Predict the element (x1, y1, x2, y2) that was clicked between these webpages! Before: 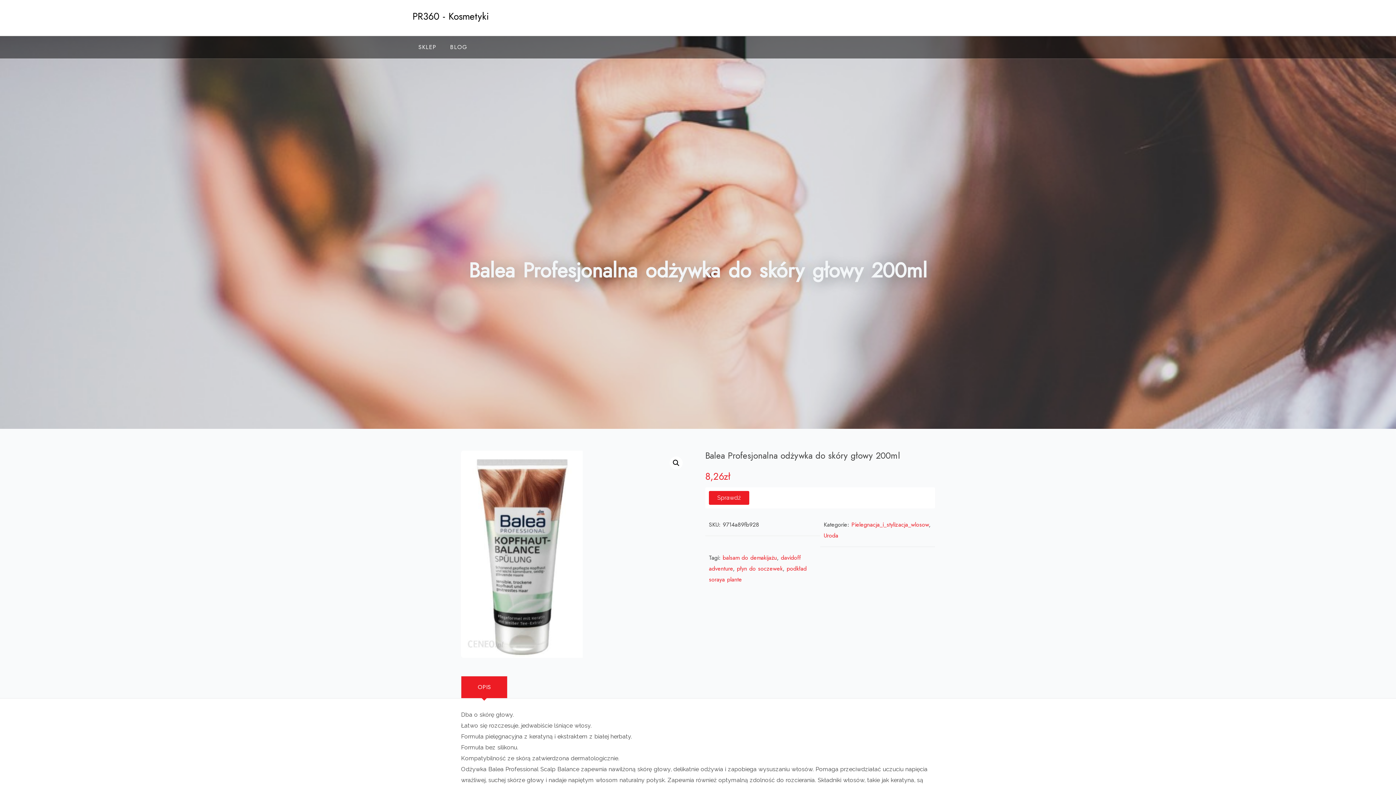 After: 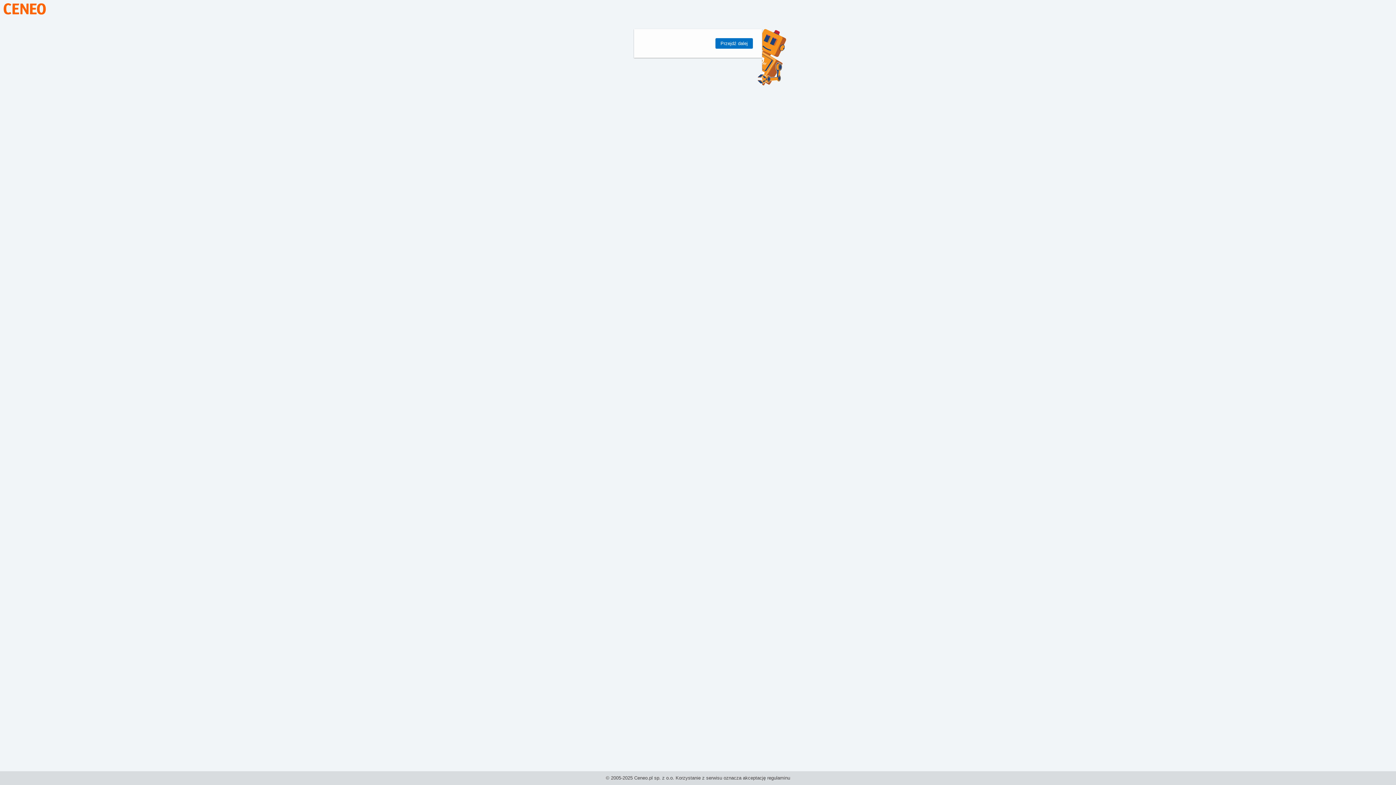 Action: bbox: (709, 491, 749, 505) label: Sprawdź